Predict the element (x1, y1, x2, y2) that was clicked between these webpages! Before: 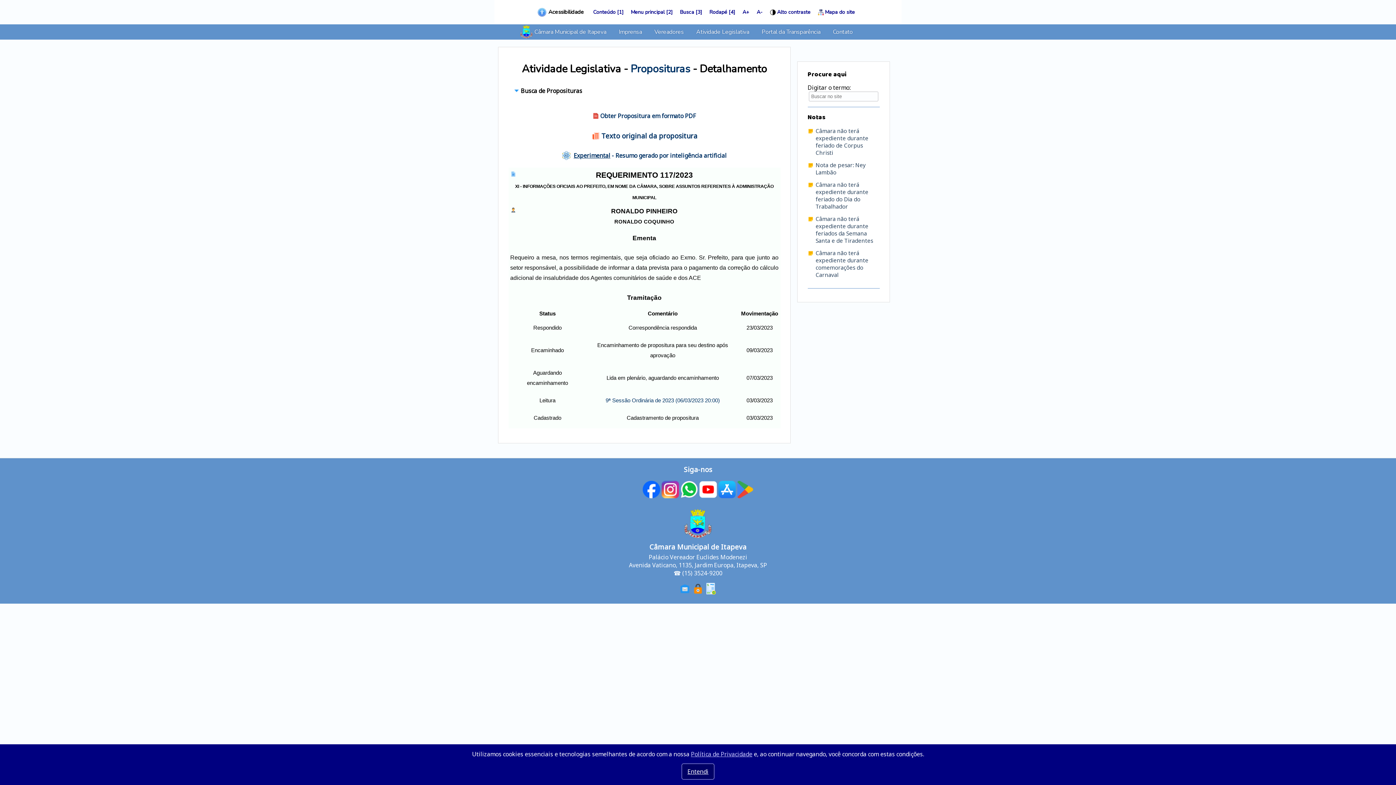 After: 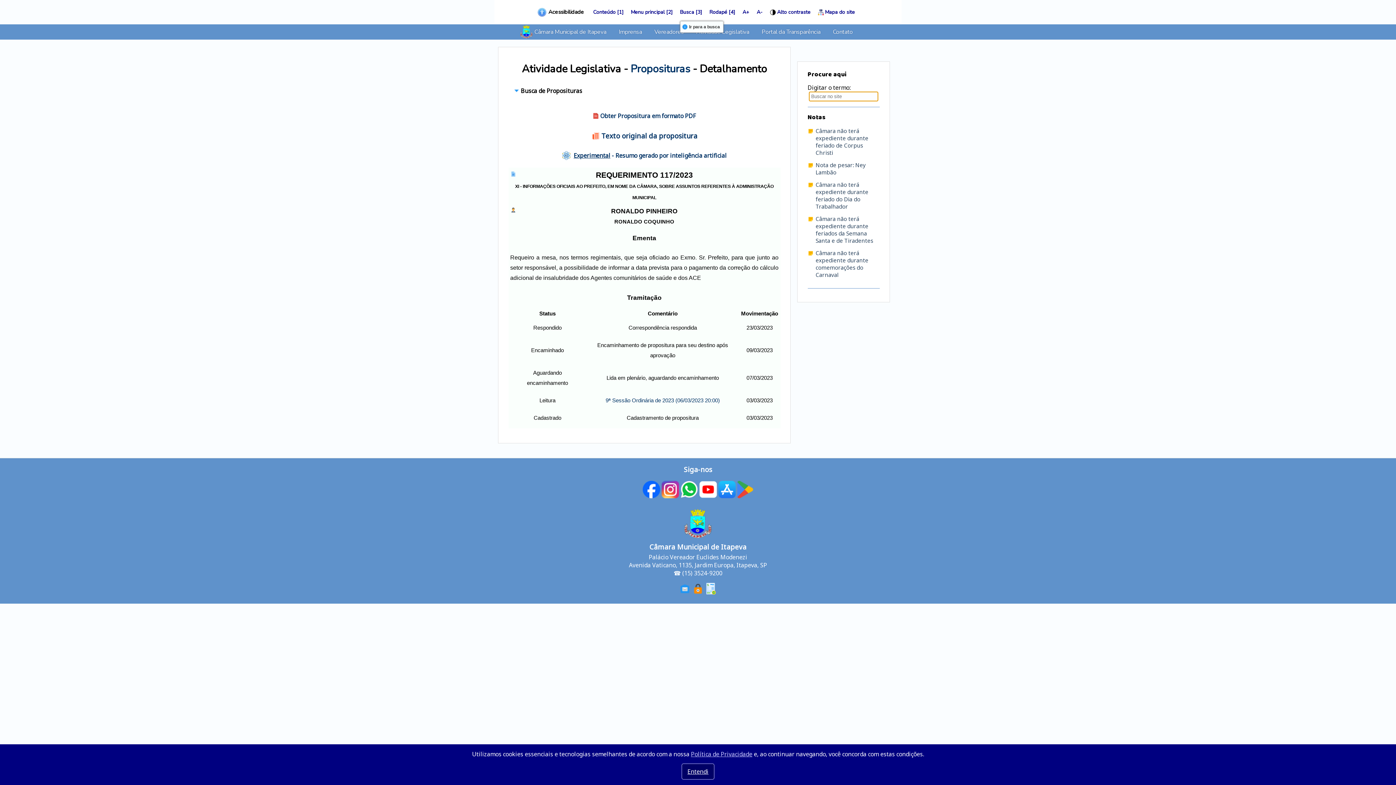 Action: bbox: (680, 8, 702, 15) label: Busca [3]